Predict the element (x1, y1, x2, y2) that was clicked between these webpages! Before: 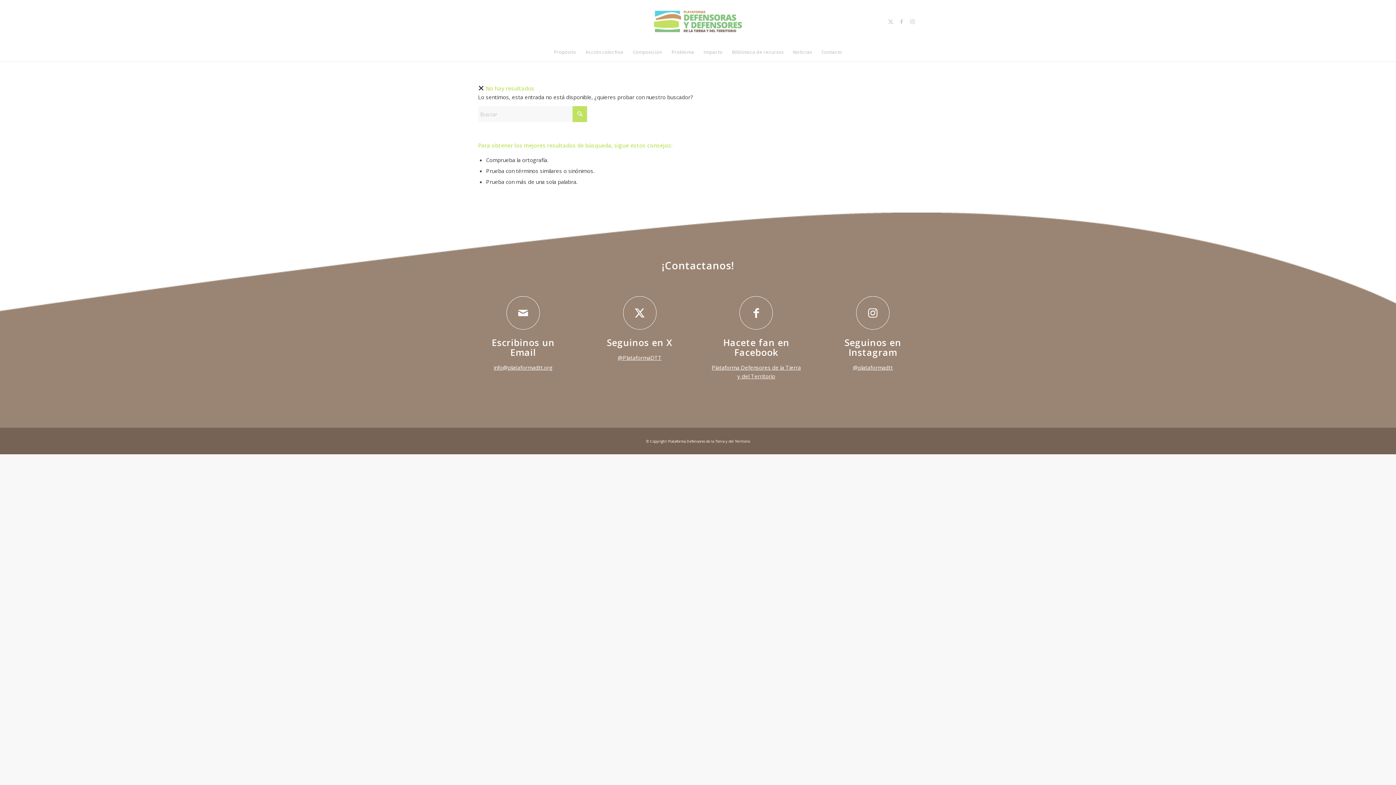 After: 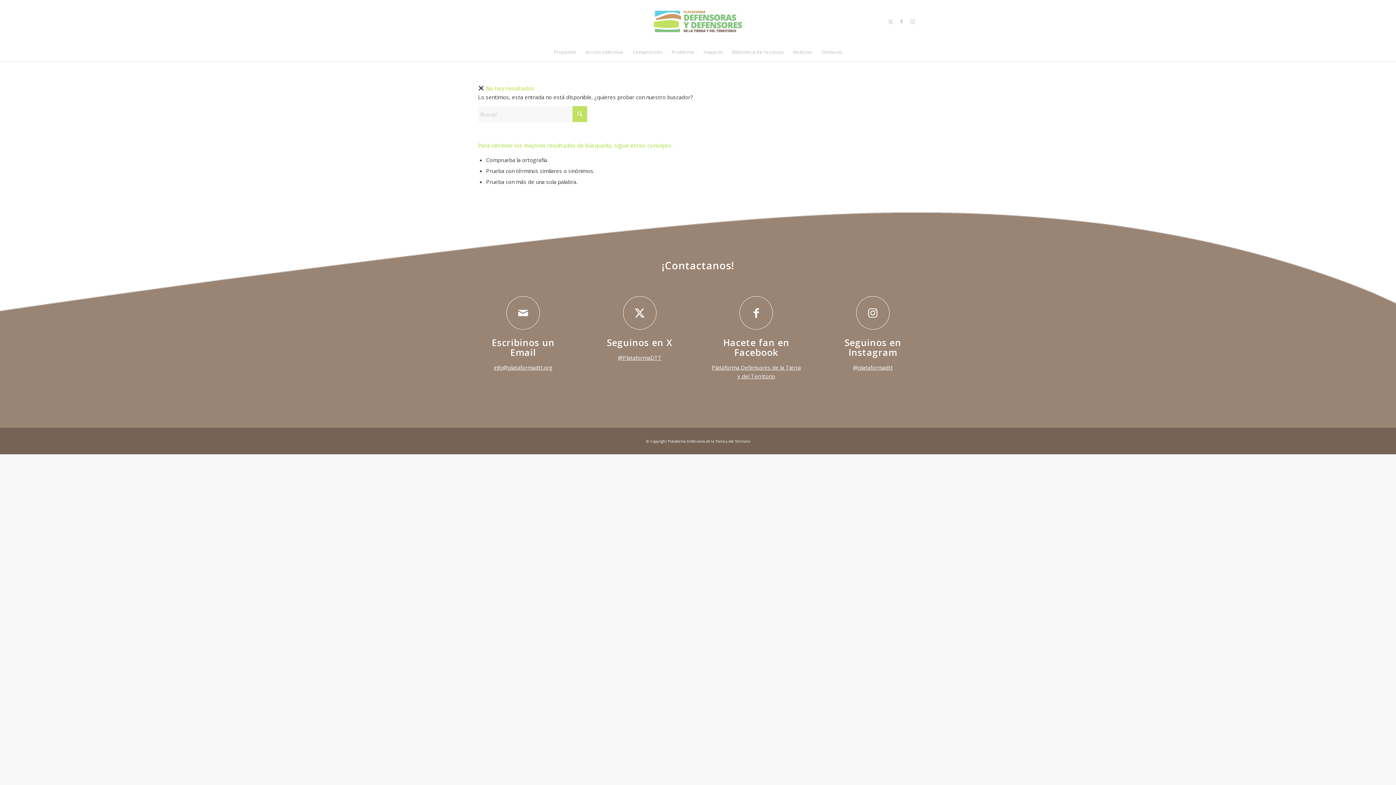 Action: bbox: (853, 373, 893, 380) label: @plataformadtt